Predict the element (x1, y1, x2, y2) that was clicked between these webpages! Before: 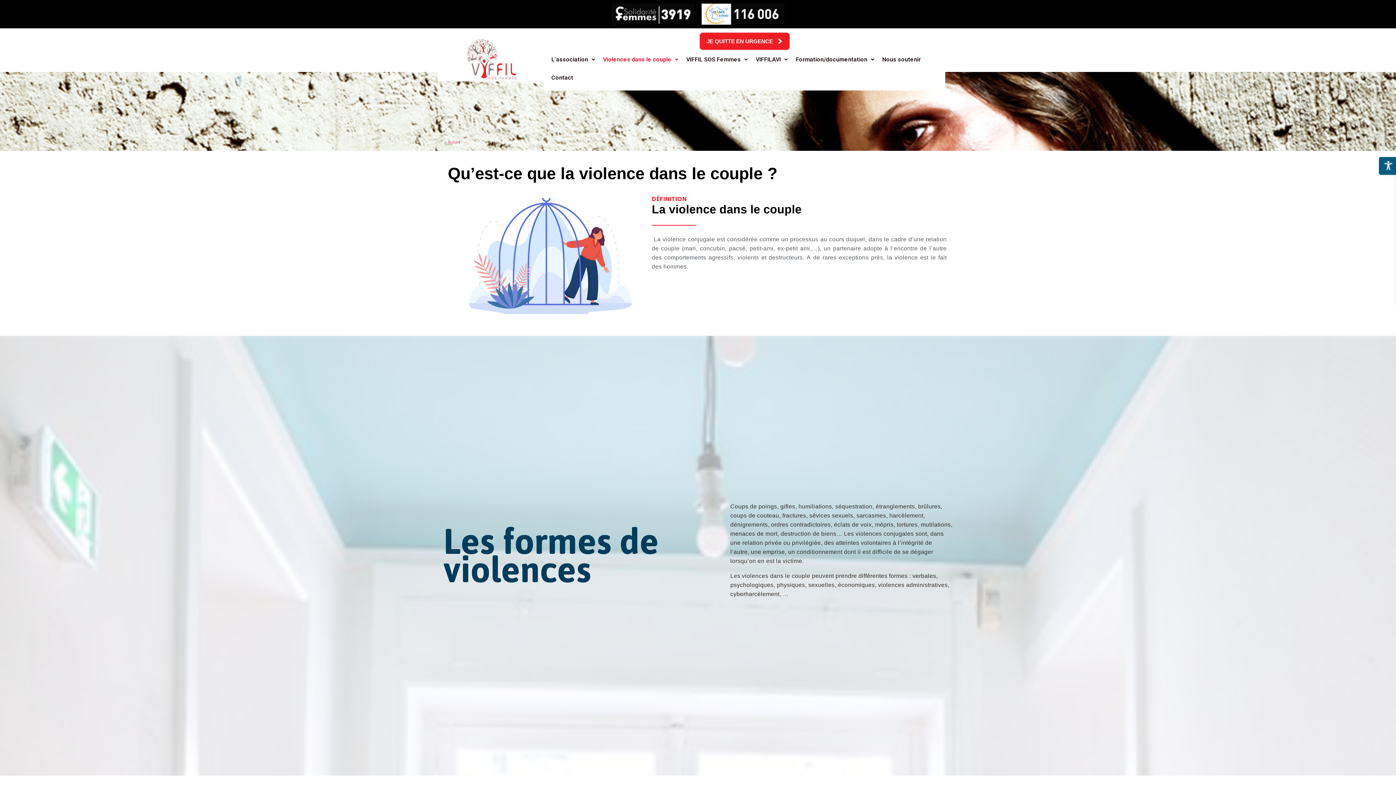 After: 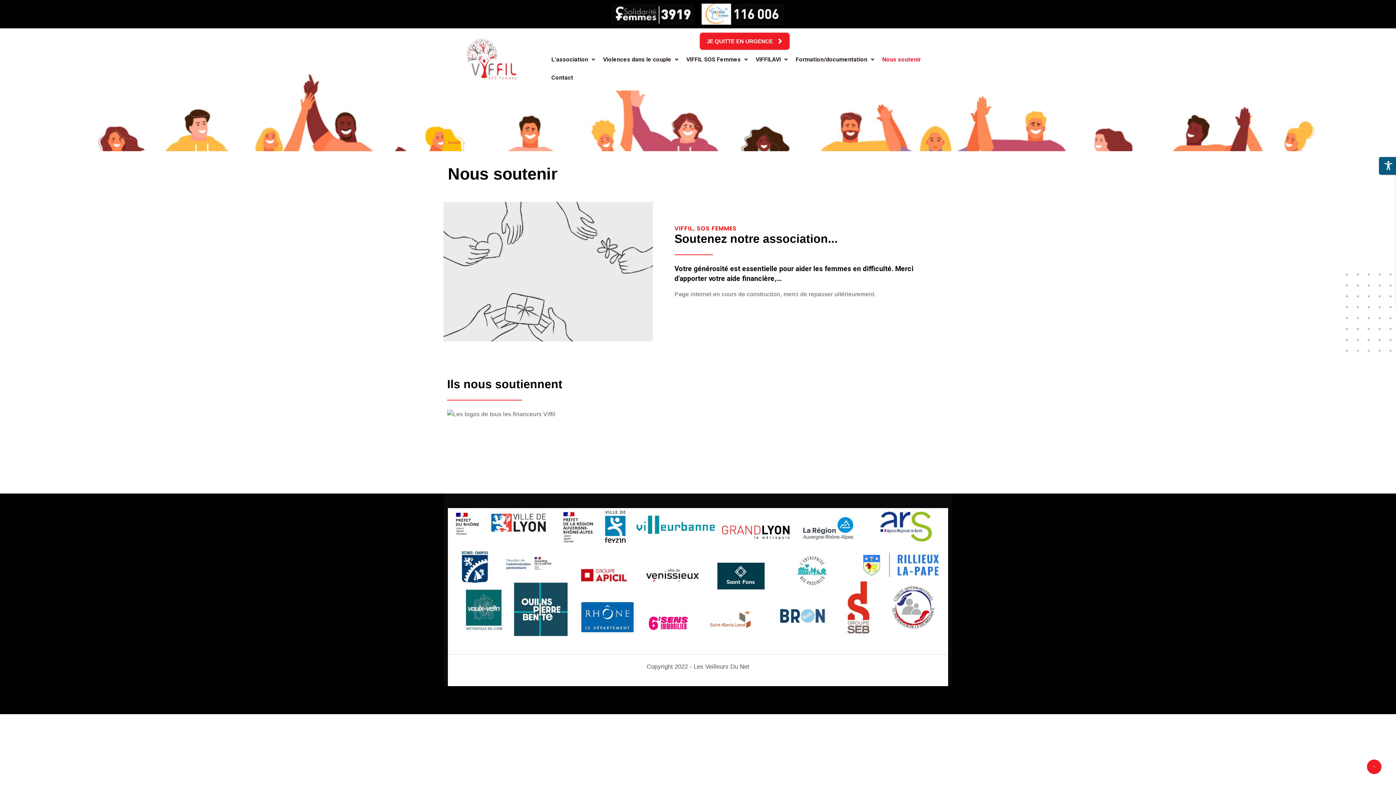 Action: bbox: (878, 50, 925, 68) label: Nous soutenir